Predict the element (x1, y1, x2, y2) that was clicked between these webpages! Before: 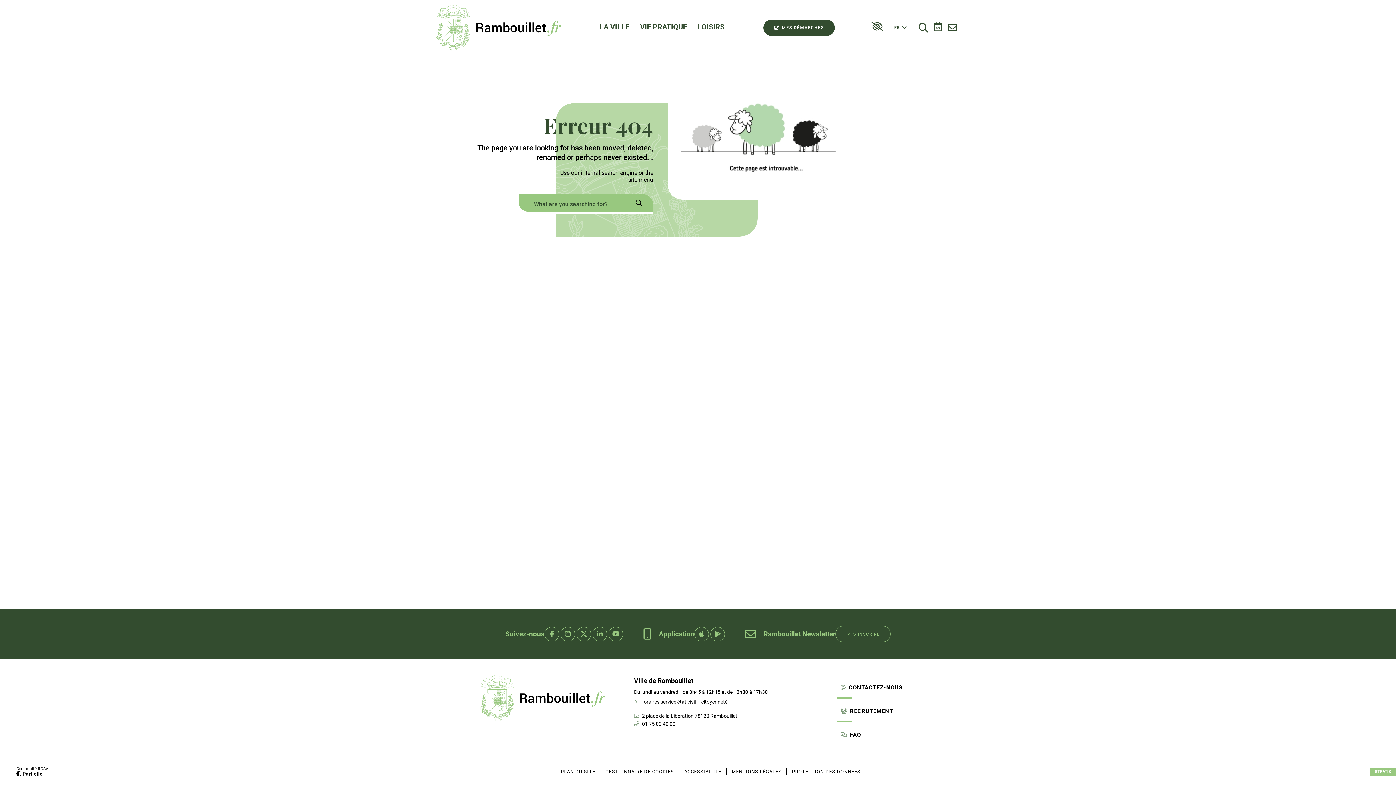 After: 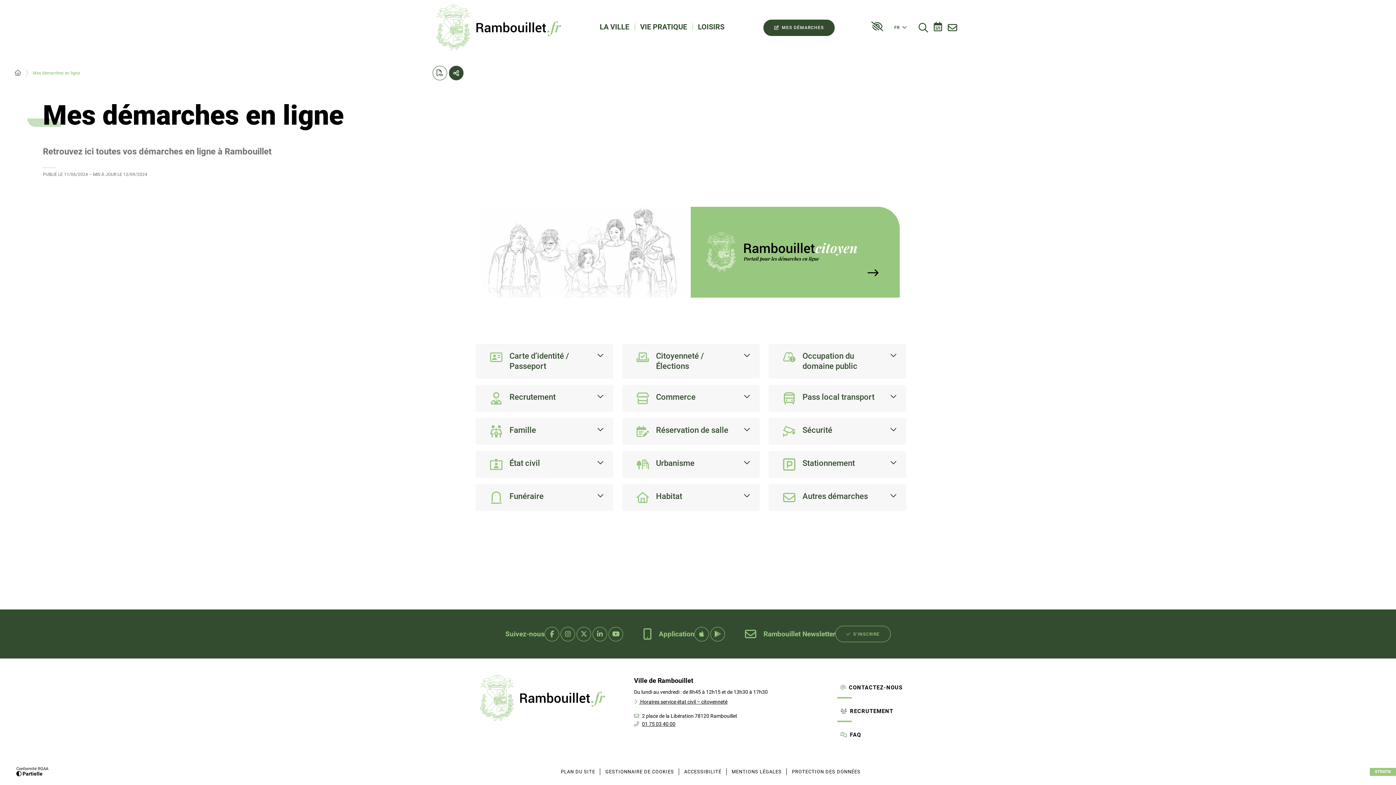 Action: bbox: (763, 19, 834, 35) label: MES DÉMARCHES